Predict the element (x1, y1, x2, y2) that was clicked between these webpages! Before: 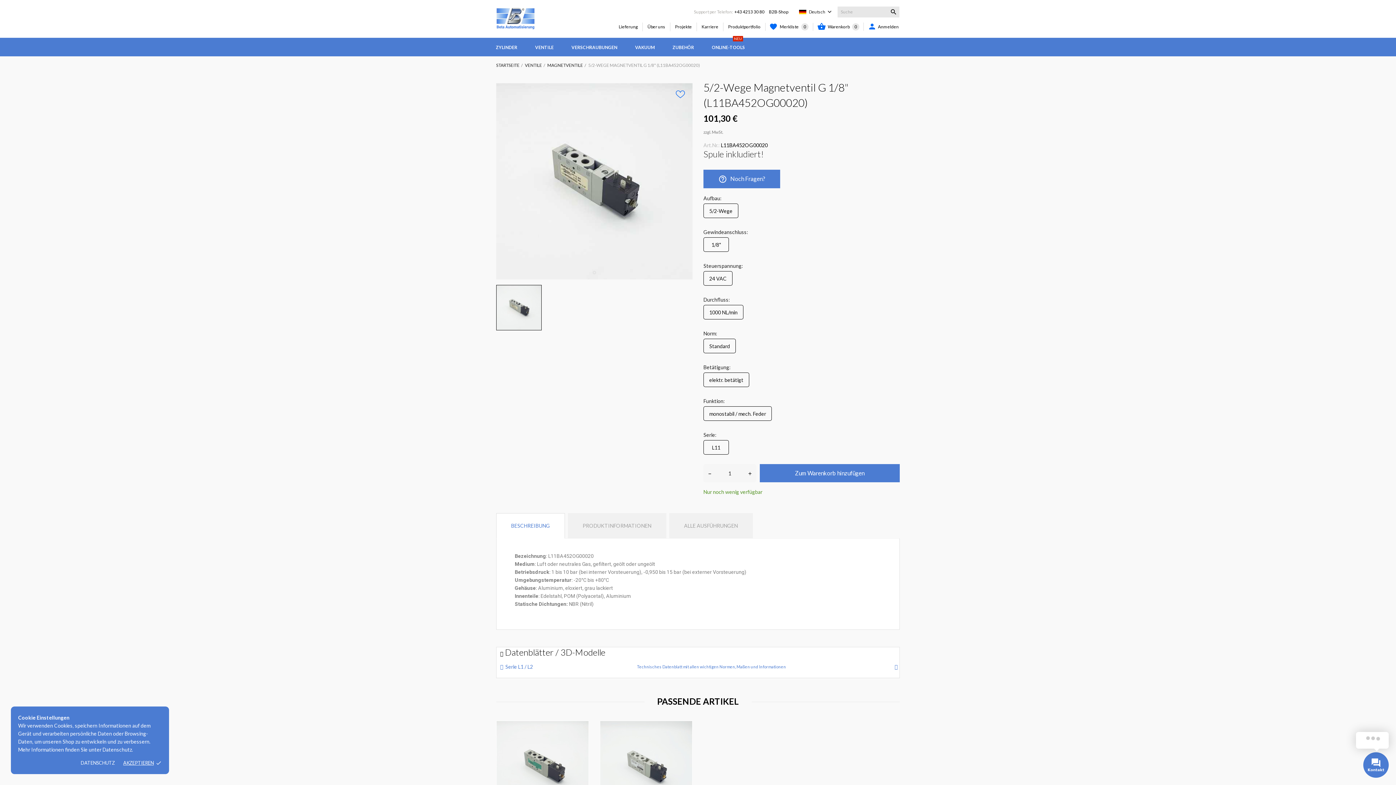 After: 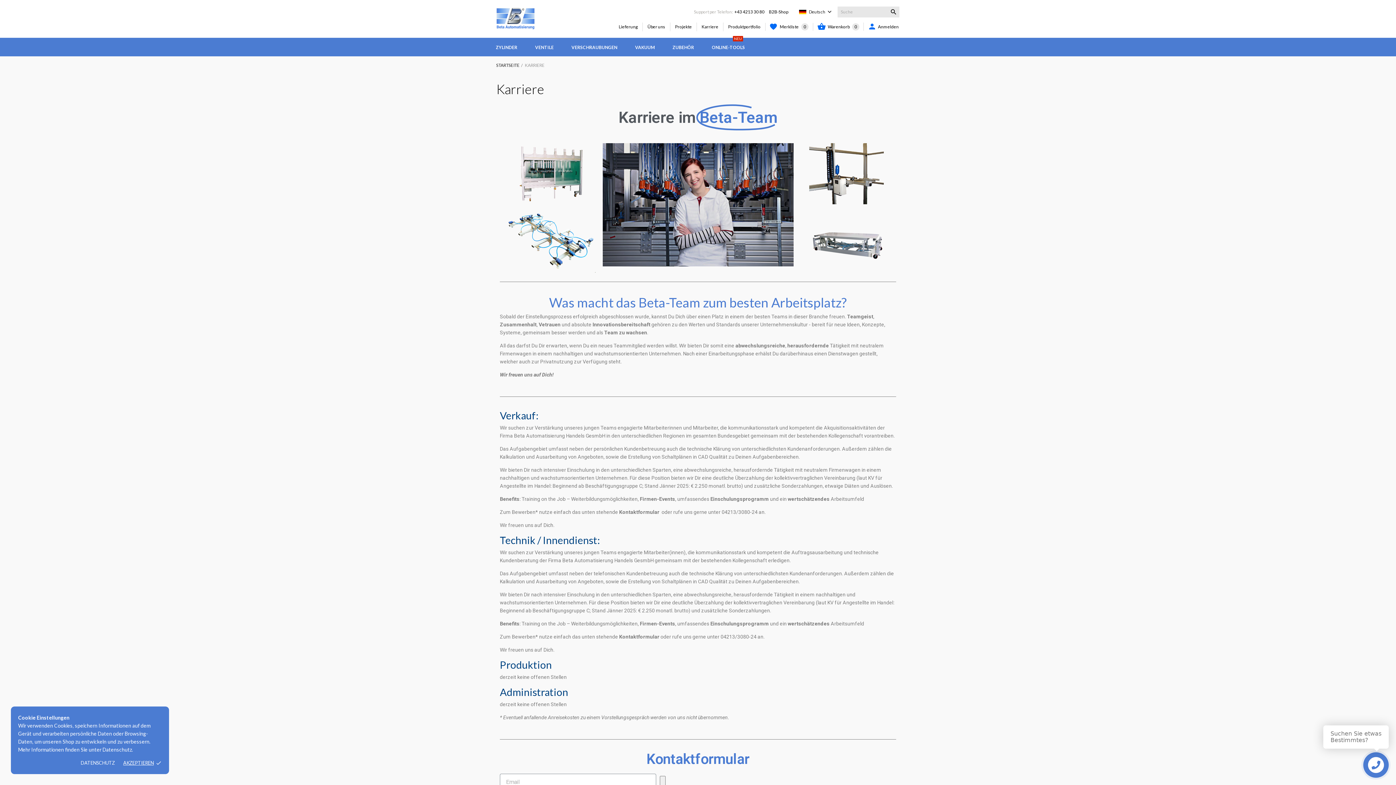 Action: label: Karriere bbox: (701, 22, 718, 30)